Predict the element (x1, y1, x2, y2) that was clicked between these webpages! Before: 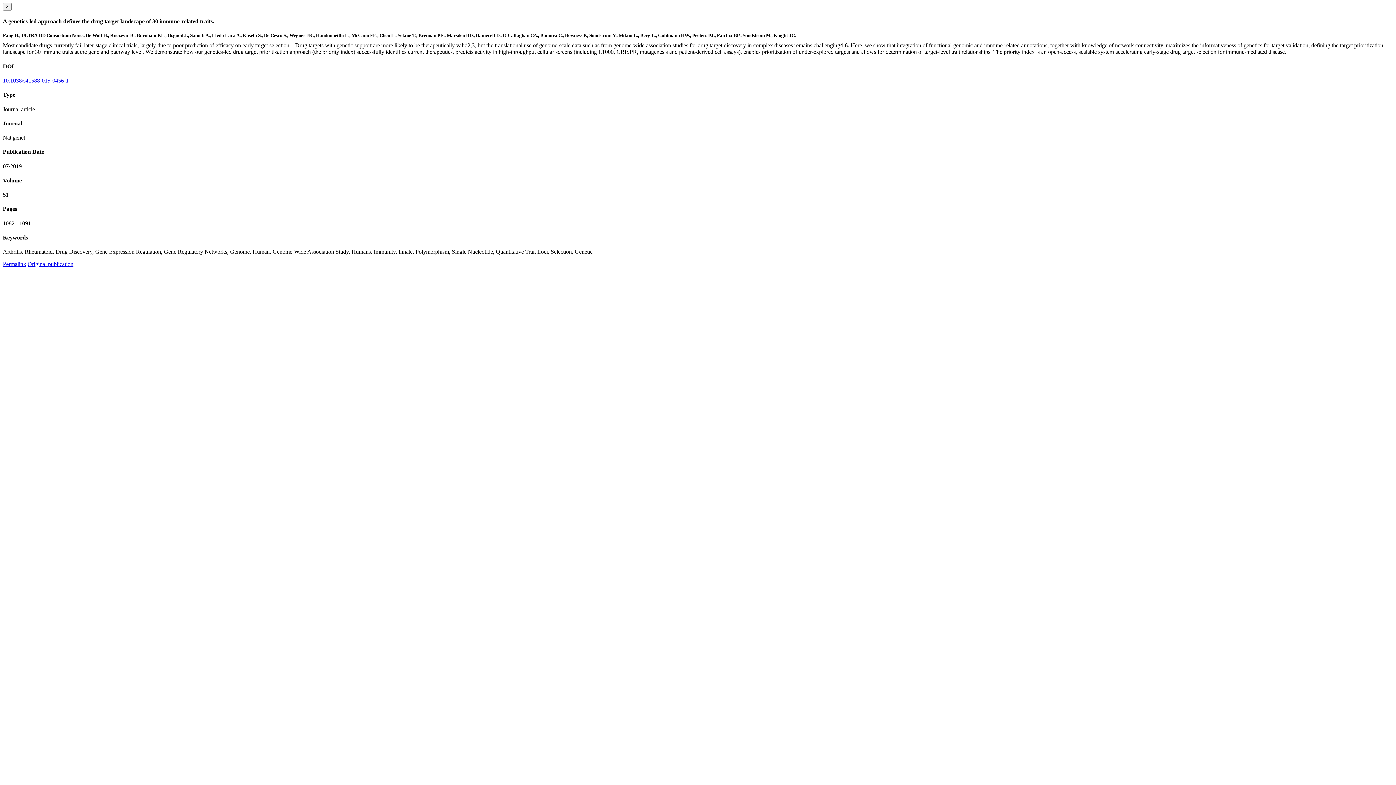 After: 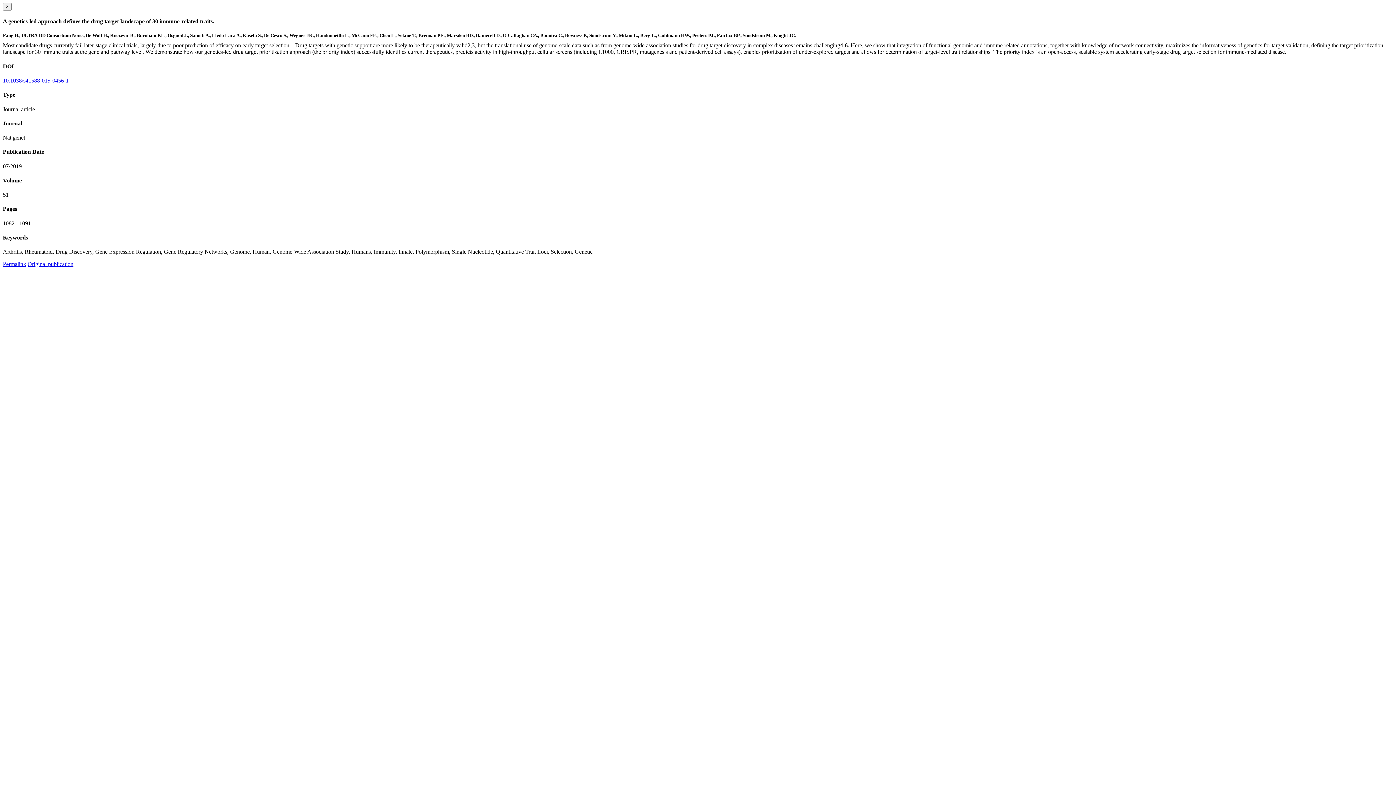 Action: bbox: (2, 261, 26, 267) label: Permalink